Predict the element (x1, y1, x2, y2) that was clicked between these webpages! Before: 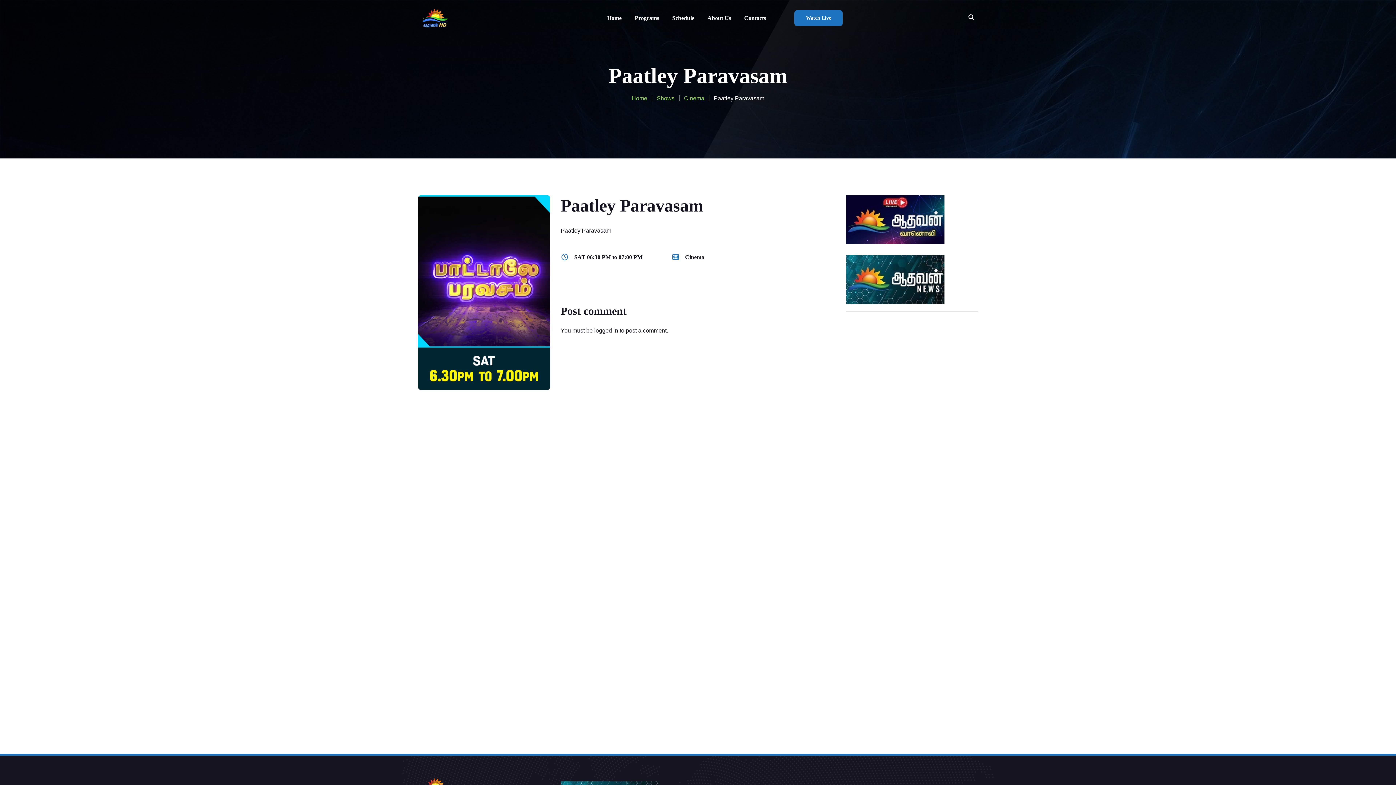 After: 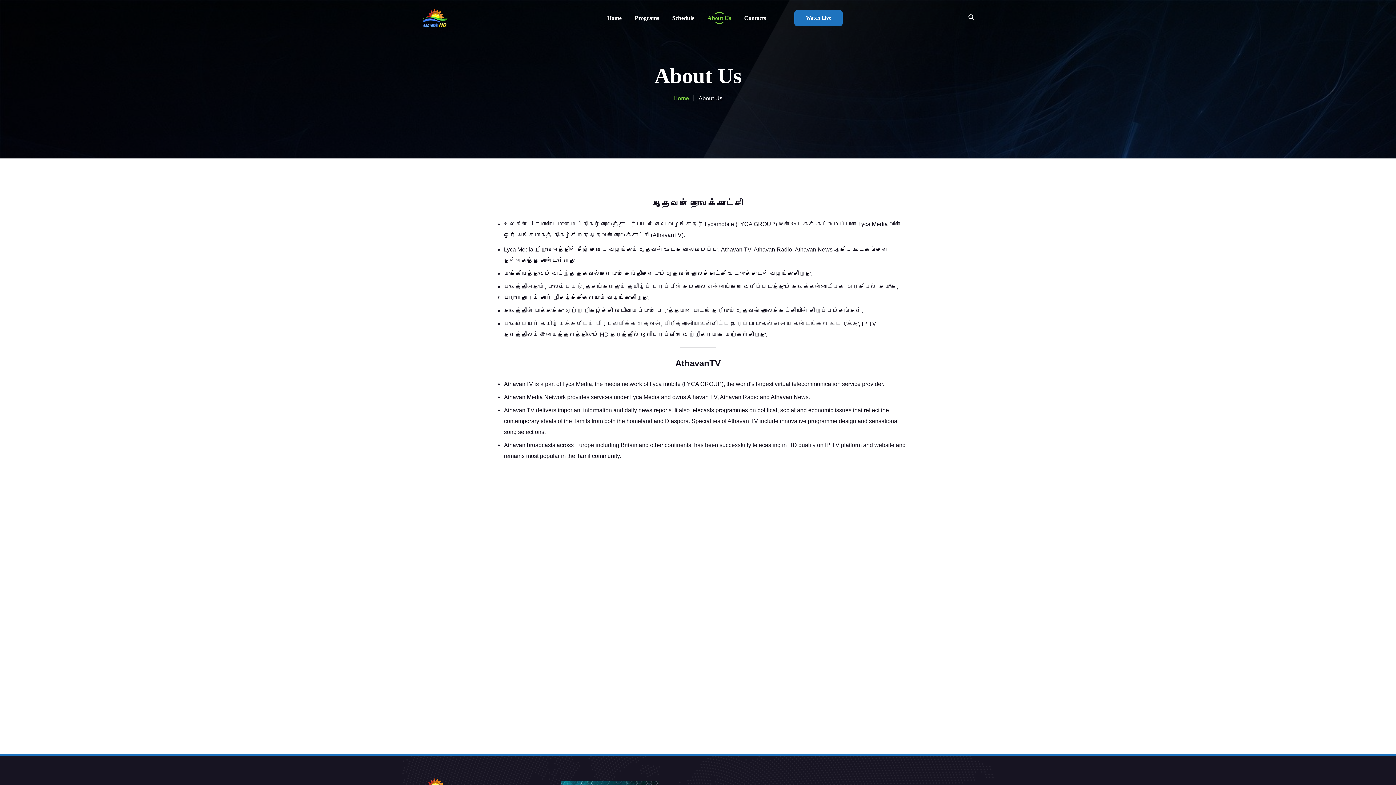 Action: label: About Us bbox: (701, 14, 737, 21)